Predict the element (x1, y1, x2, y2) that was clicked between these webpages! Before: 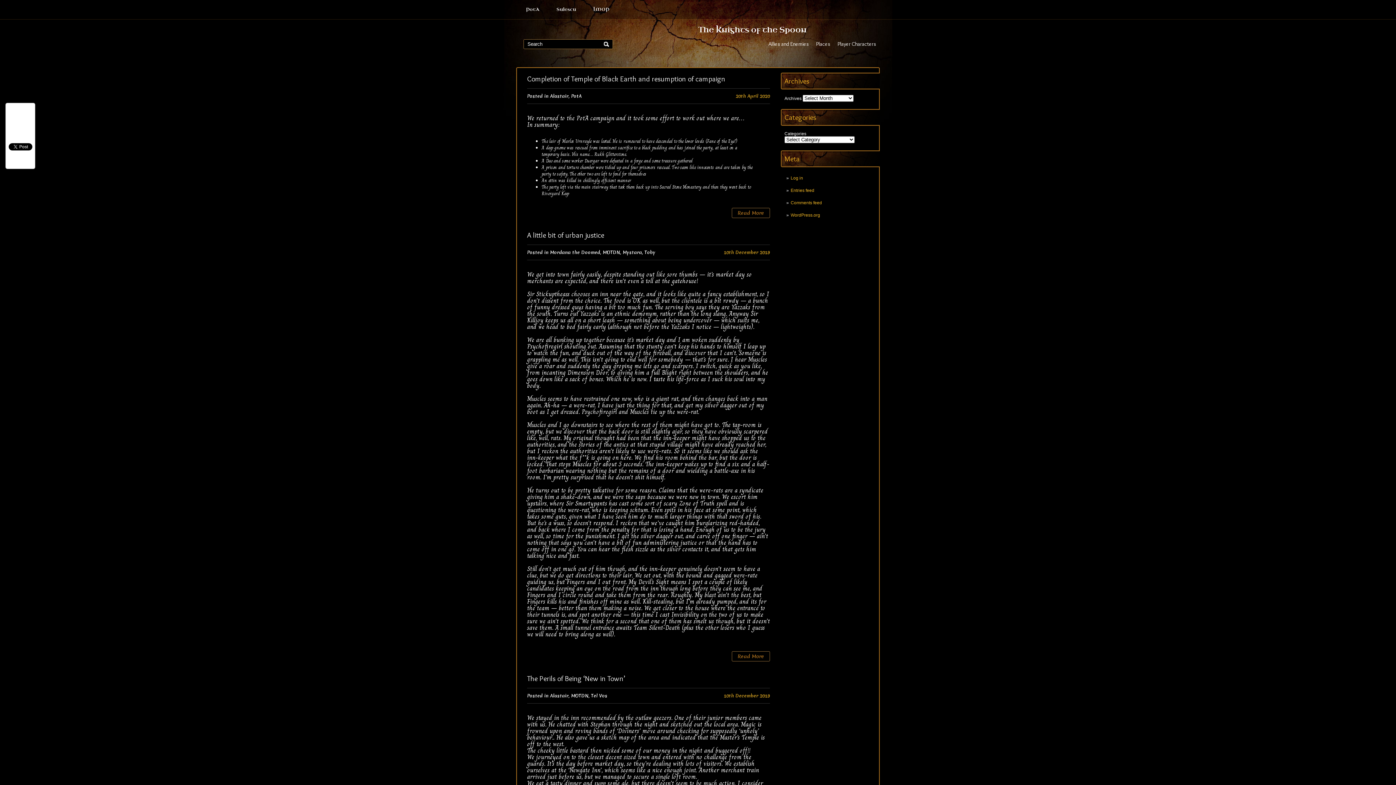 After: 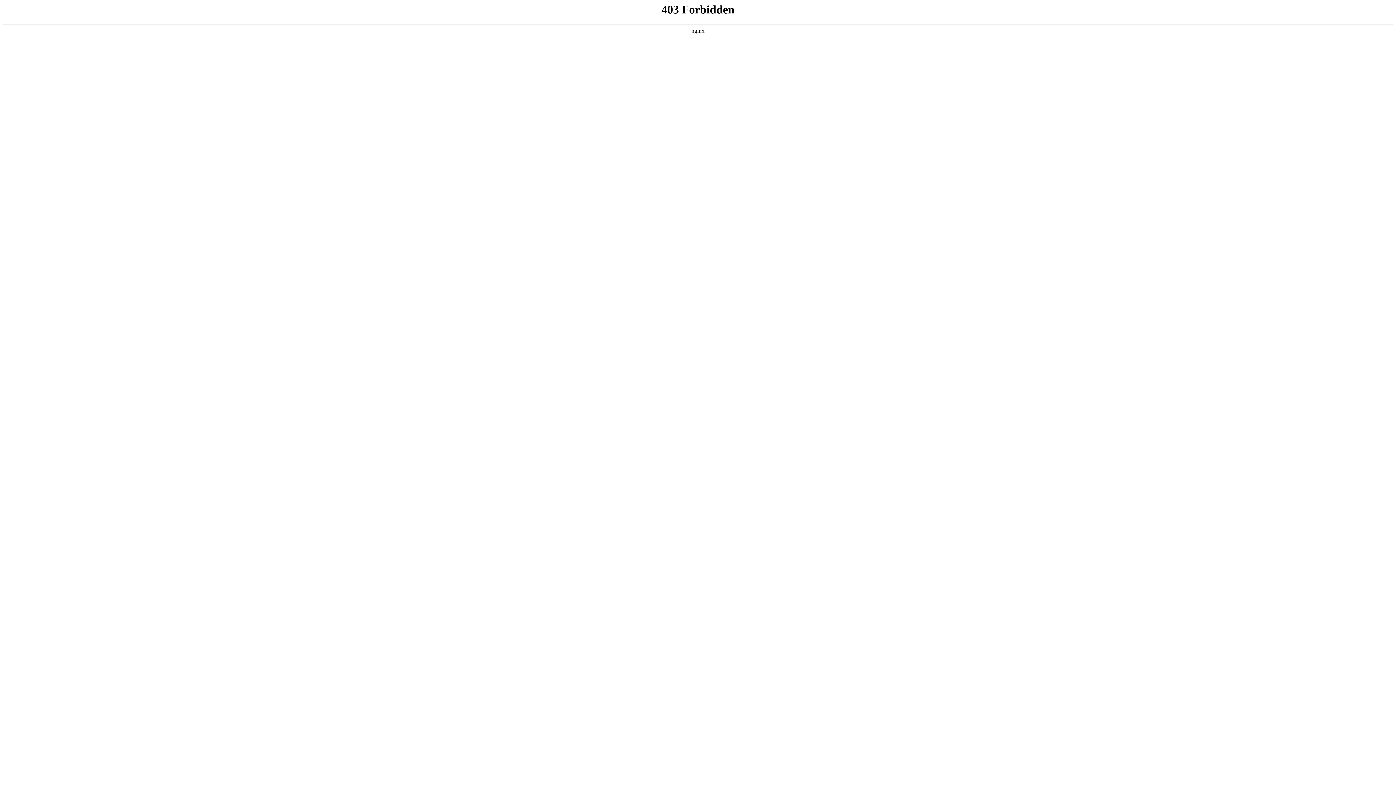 Action: label: WordPress.org bbox: (790, 212, 820, 217)